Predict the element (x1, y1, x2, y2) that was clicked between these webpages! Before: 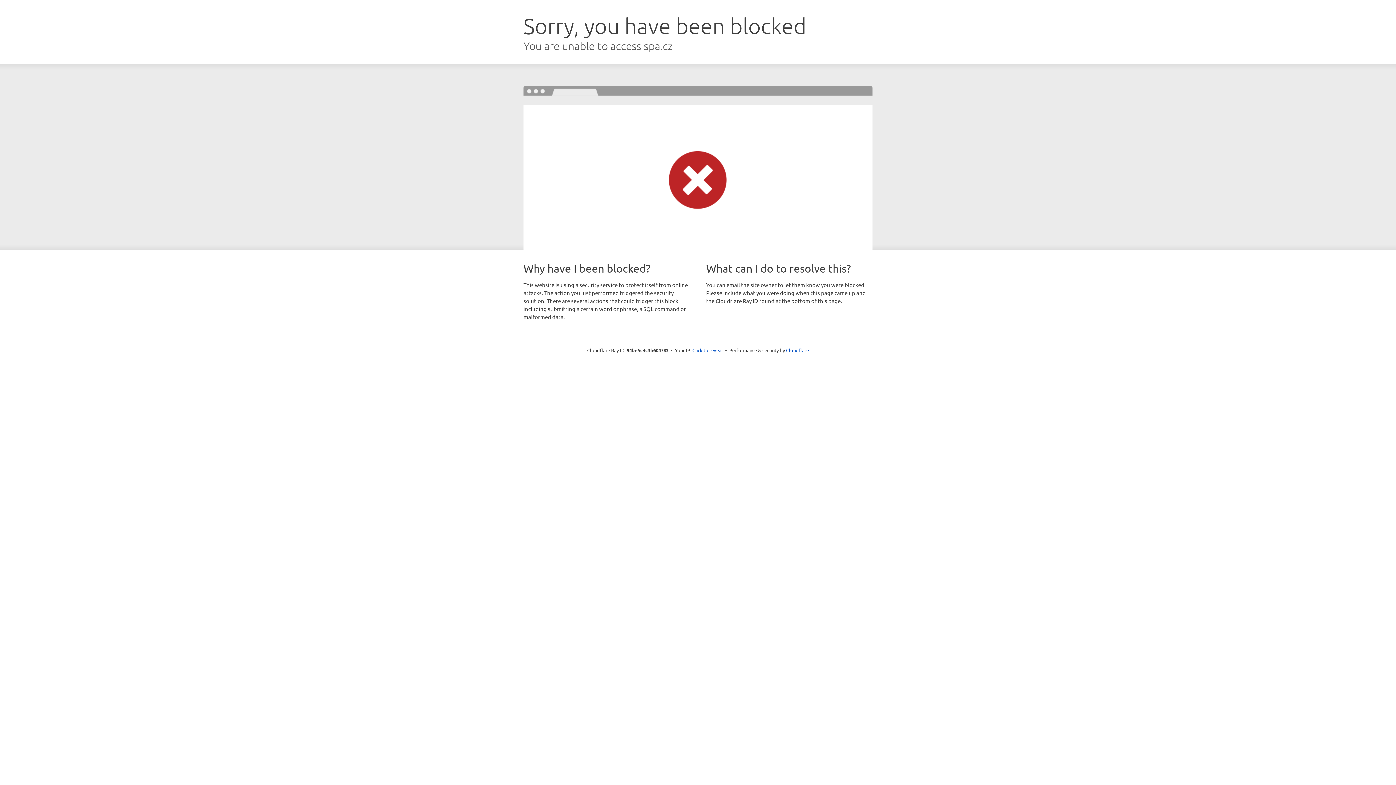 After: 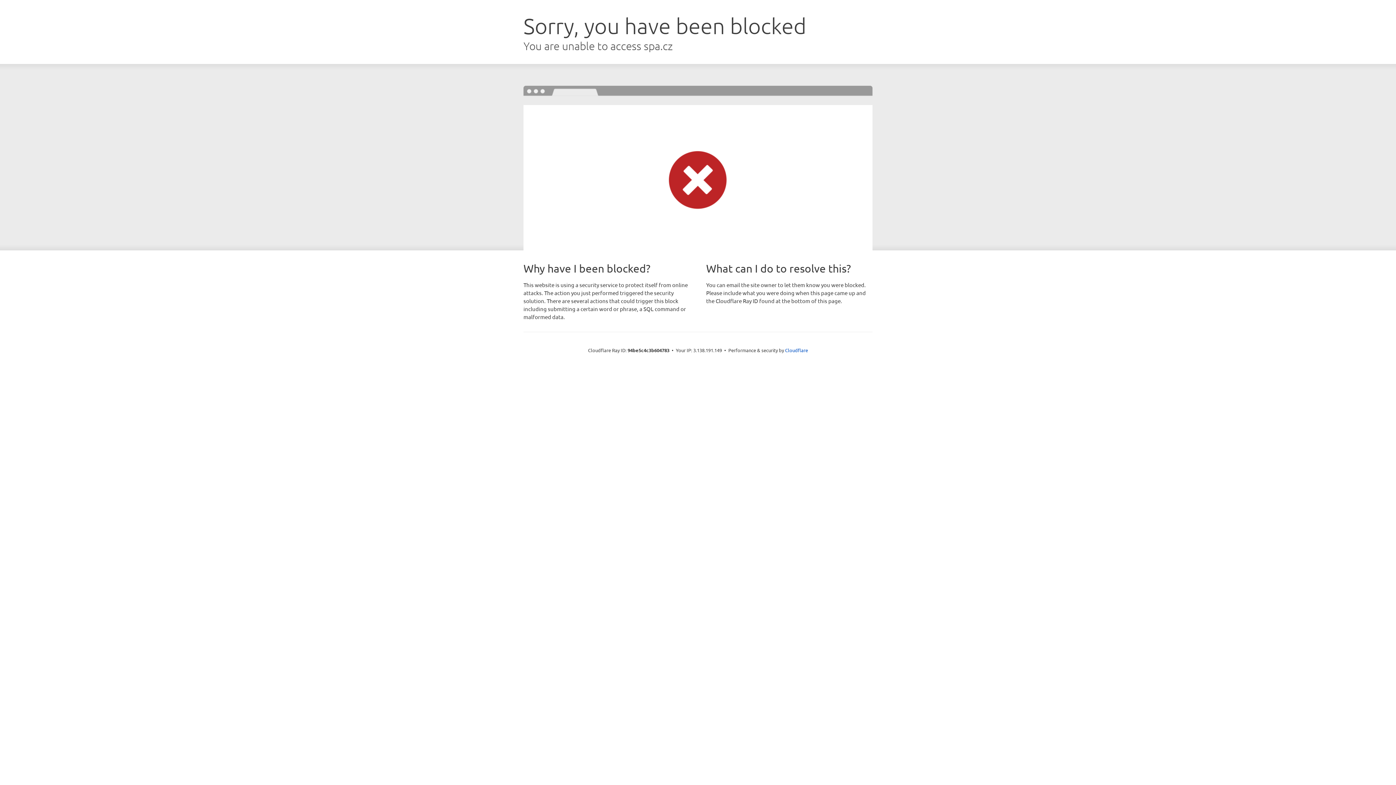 Action: bbox: (692, 346, 723, 353) label: Click to reveal